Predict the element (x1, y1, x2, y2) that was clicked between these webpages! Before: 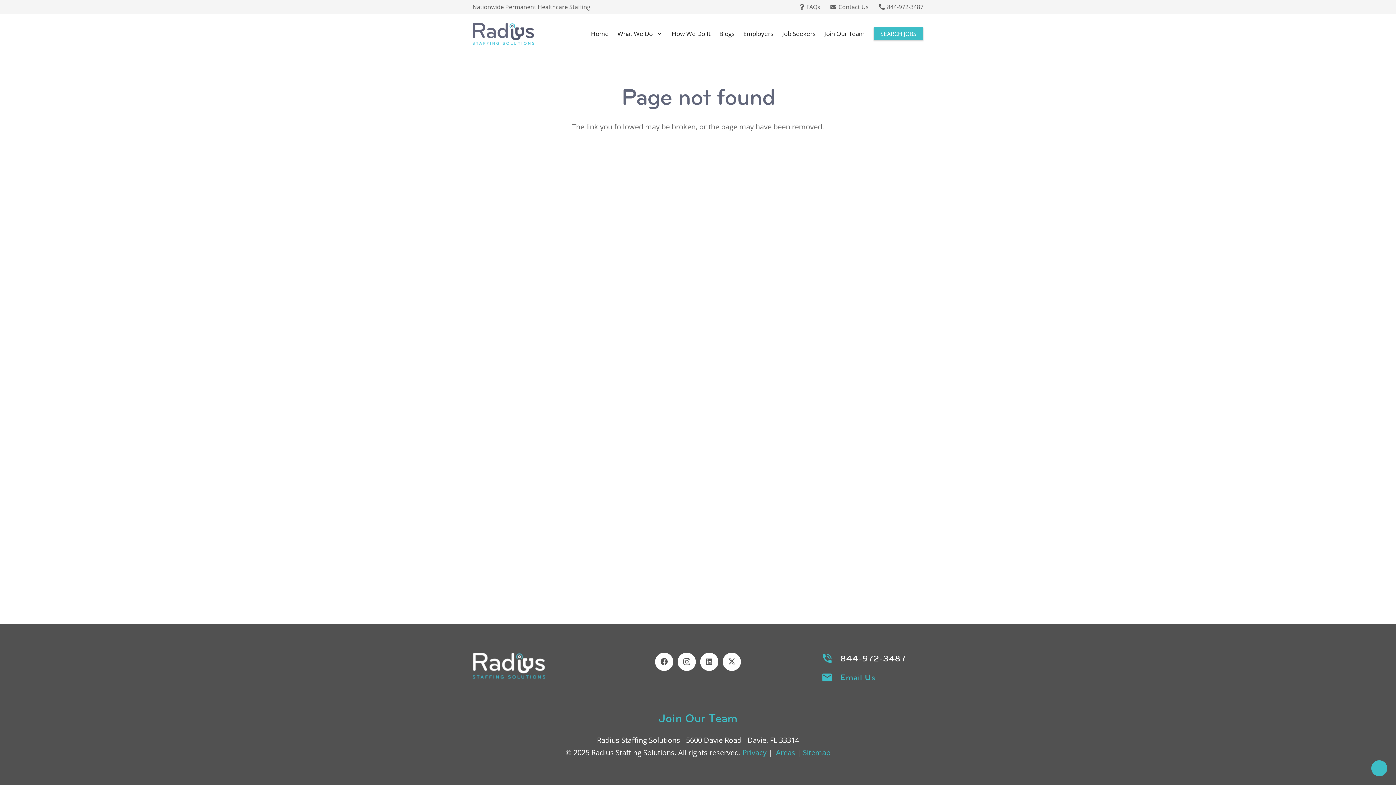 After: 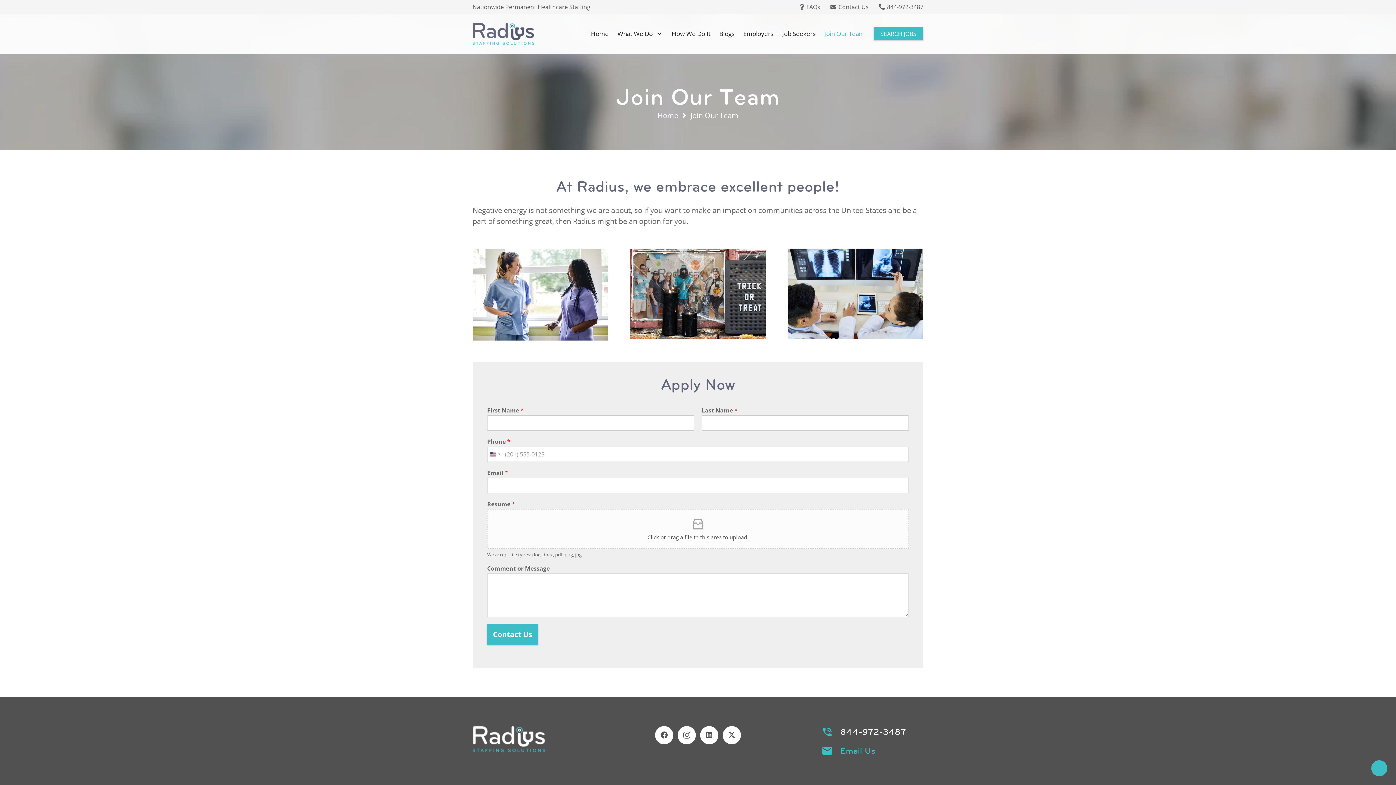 Action: label: Join Our Team bbox: (658, 712, 737, 724)